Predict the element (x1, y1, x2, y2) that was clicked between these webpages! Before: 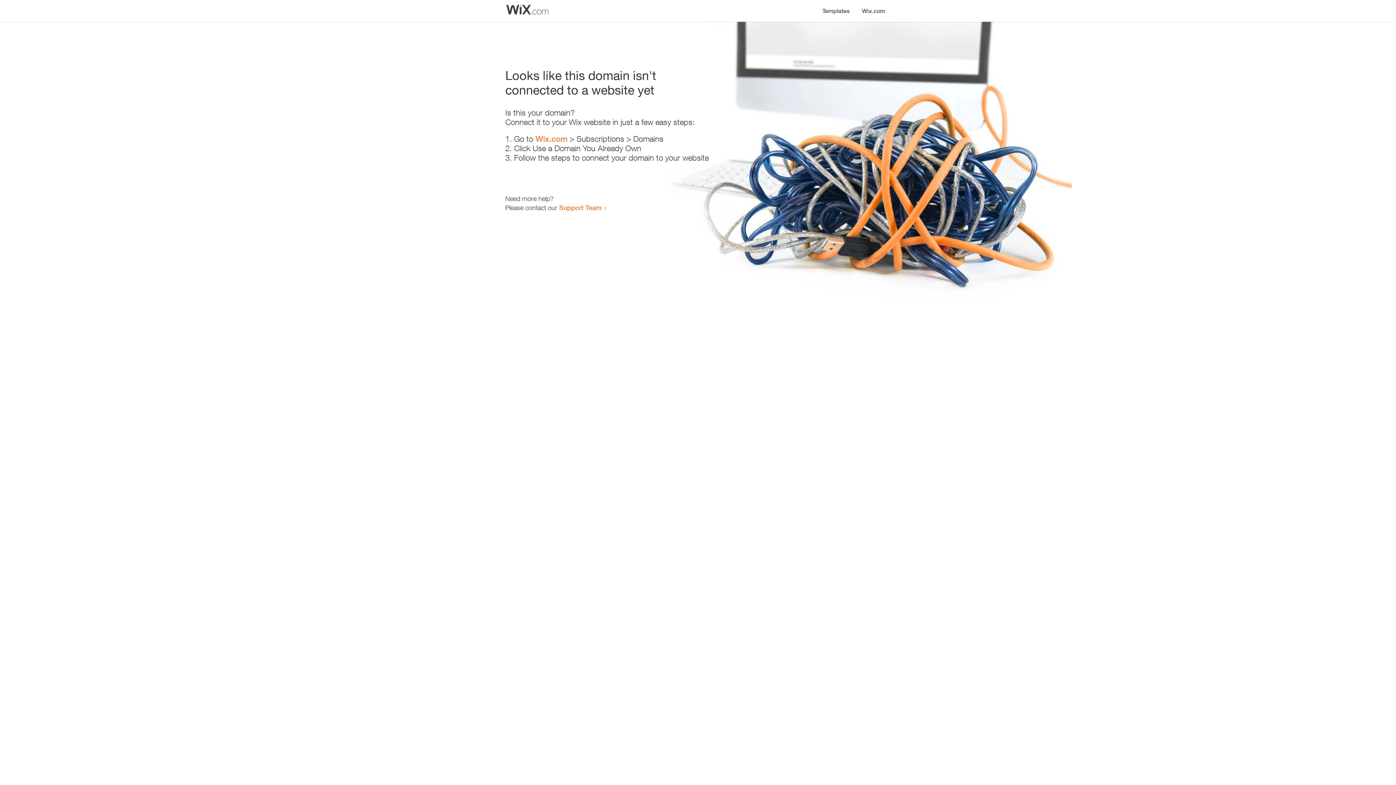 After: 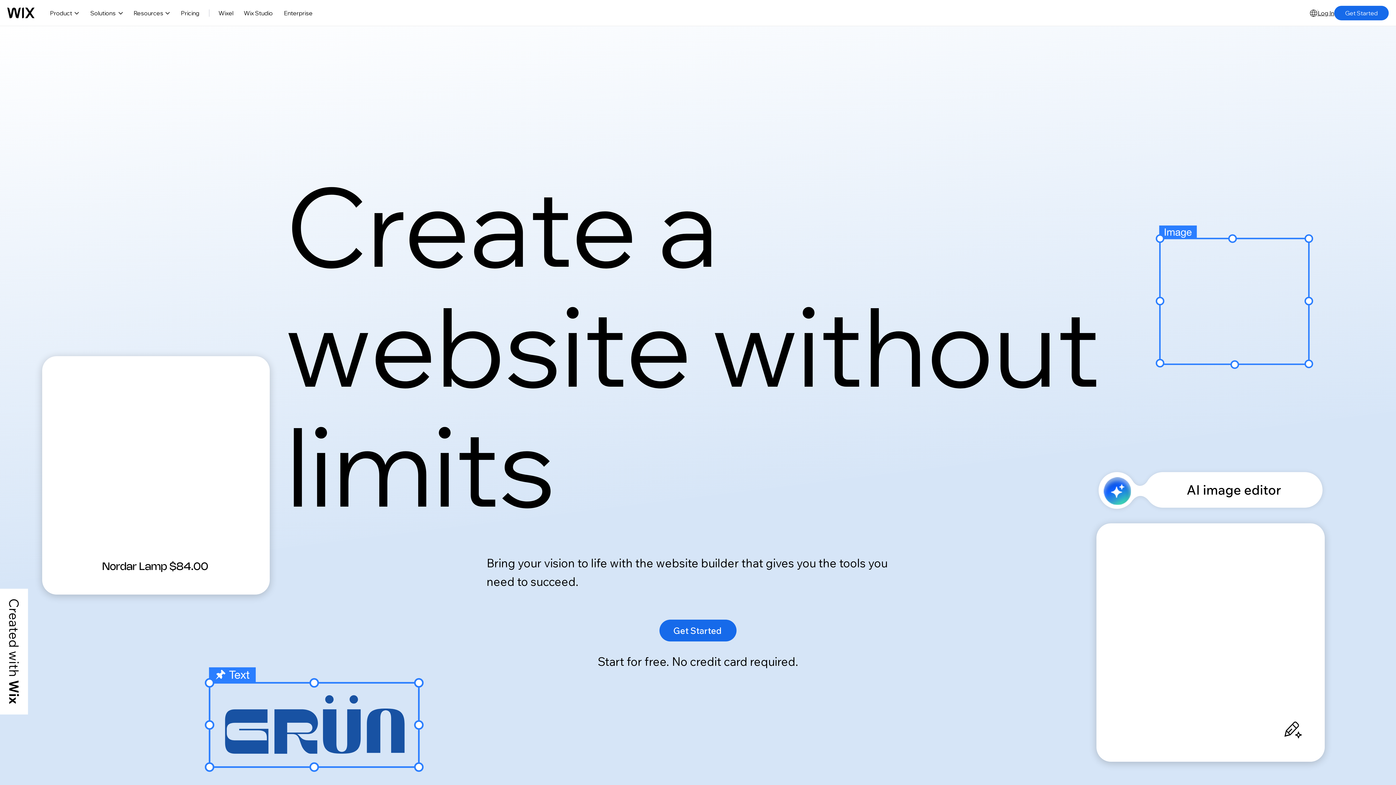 Action: label: Wix.com bbox: (535, 134, 567, 143)